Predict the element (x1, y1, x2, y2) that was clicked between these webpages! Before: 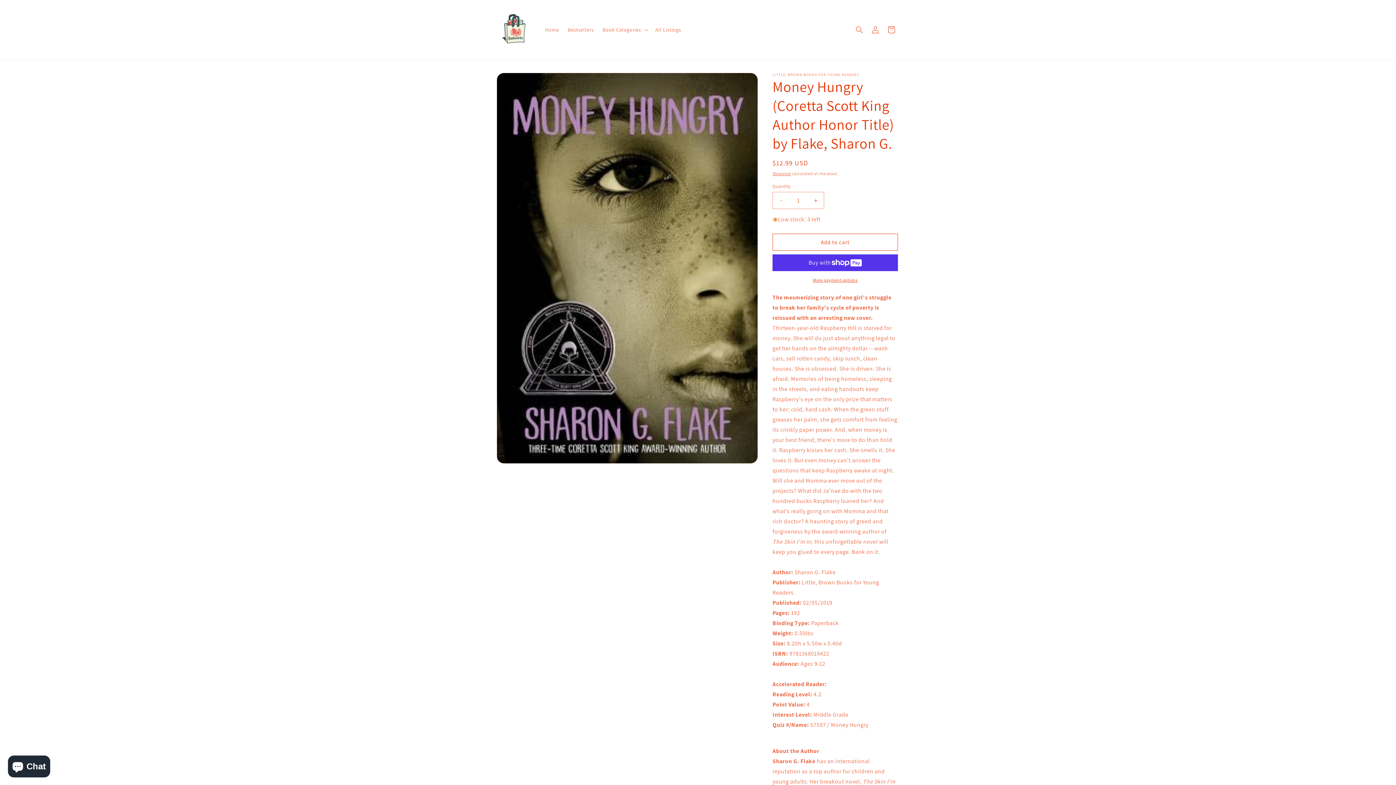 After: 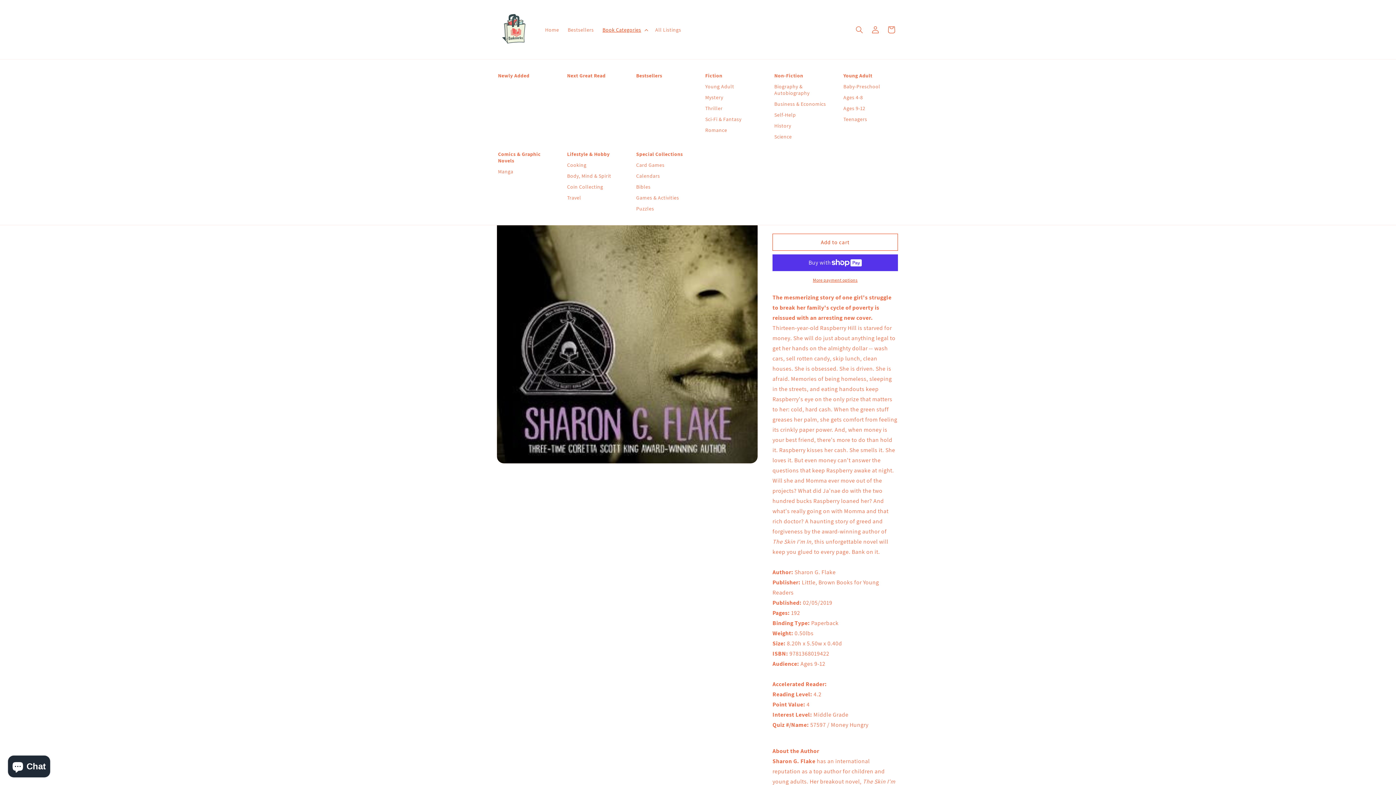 Action: bbox: (598, 22, 651, 37) label: Book Categories